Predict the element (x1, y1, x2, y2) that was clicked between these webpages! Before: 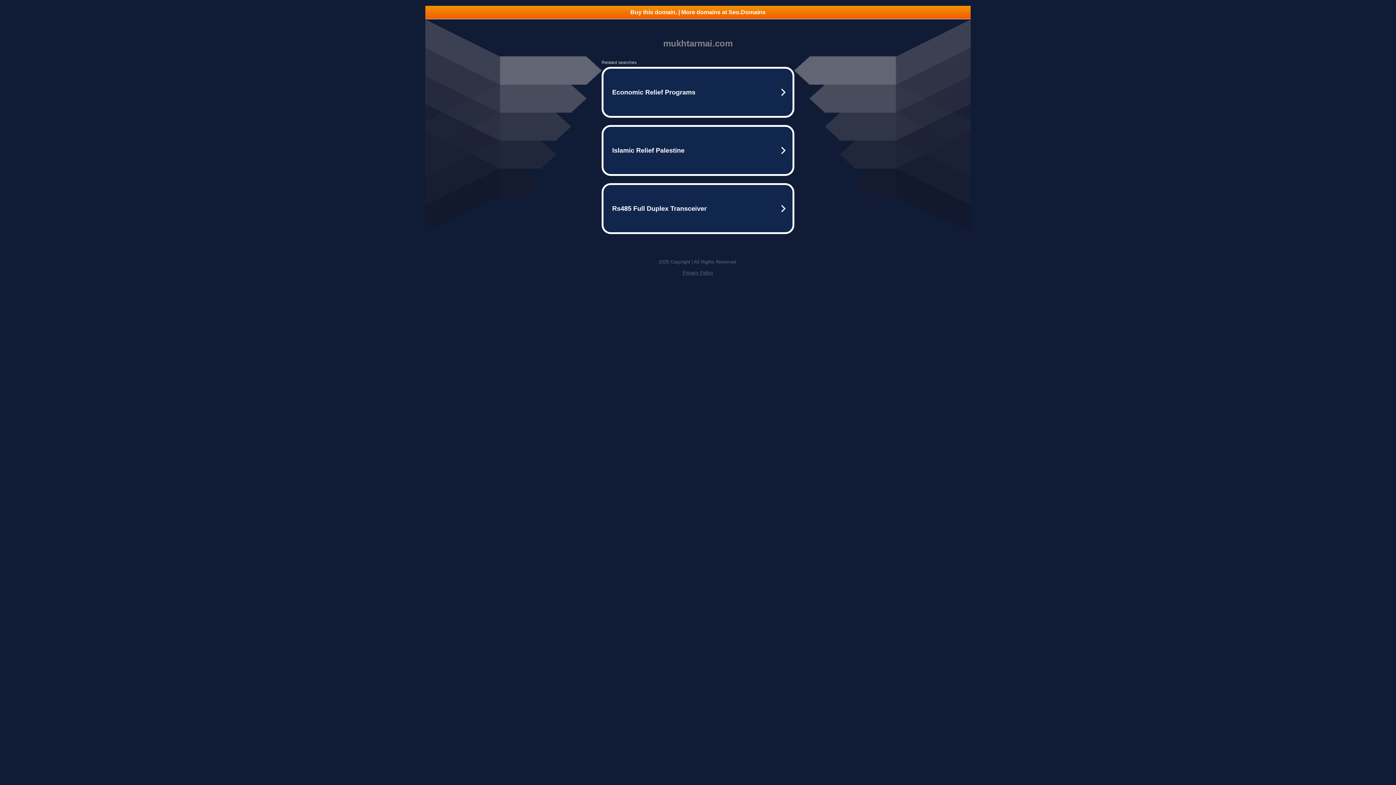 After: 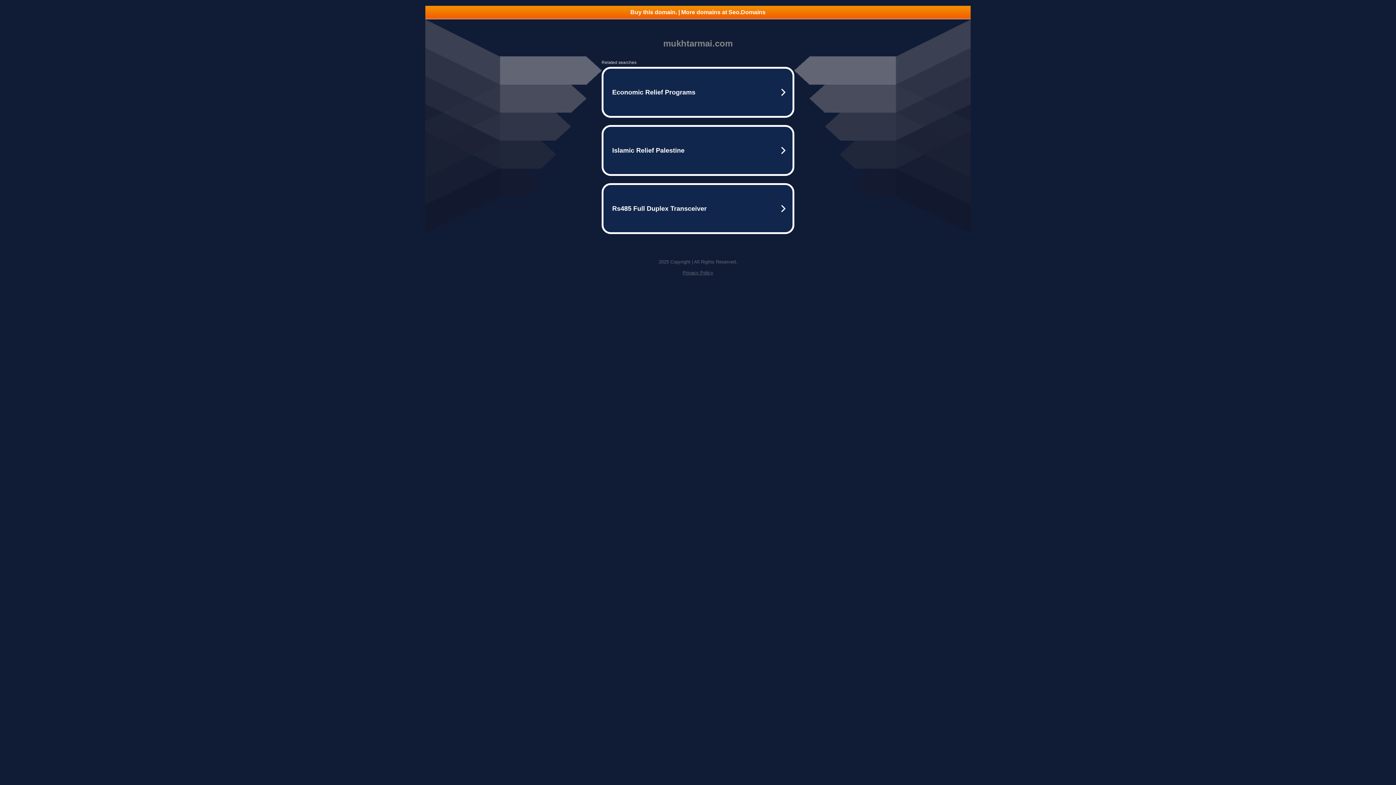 Action: label: Buy this domain. | More domains at Seo.Domains bbox: (425, 5, 970, 18)